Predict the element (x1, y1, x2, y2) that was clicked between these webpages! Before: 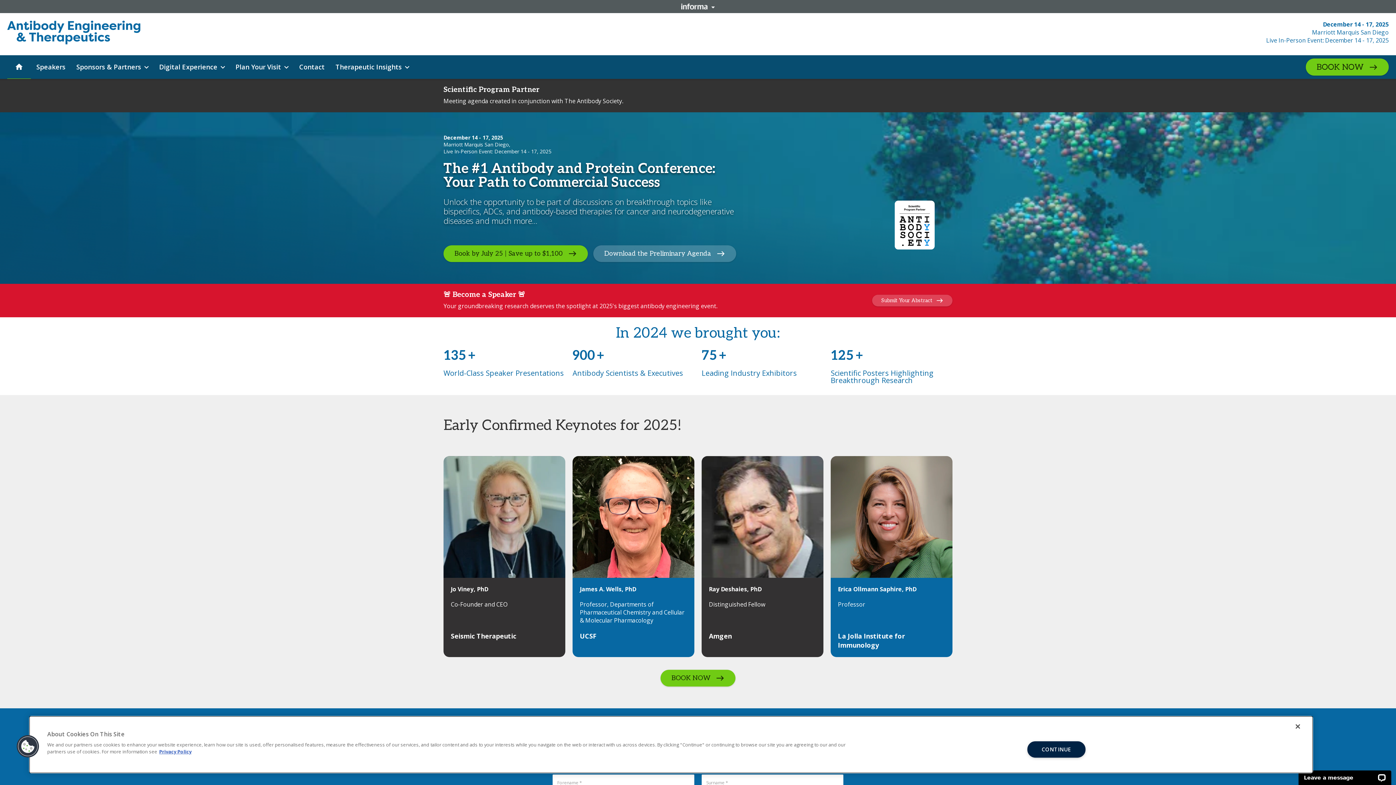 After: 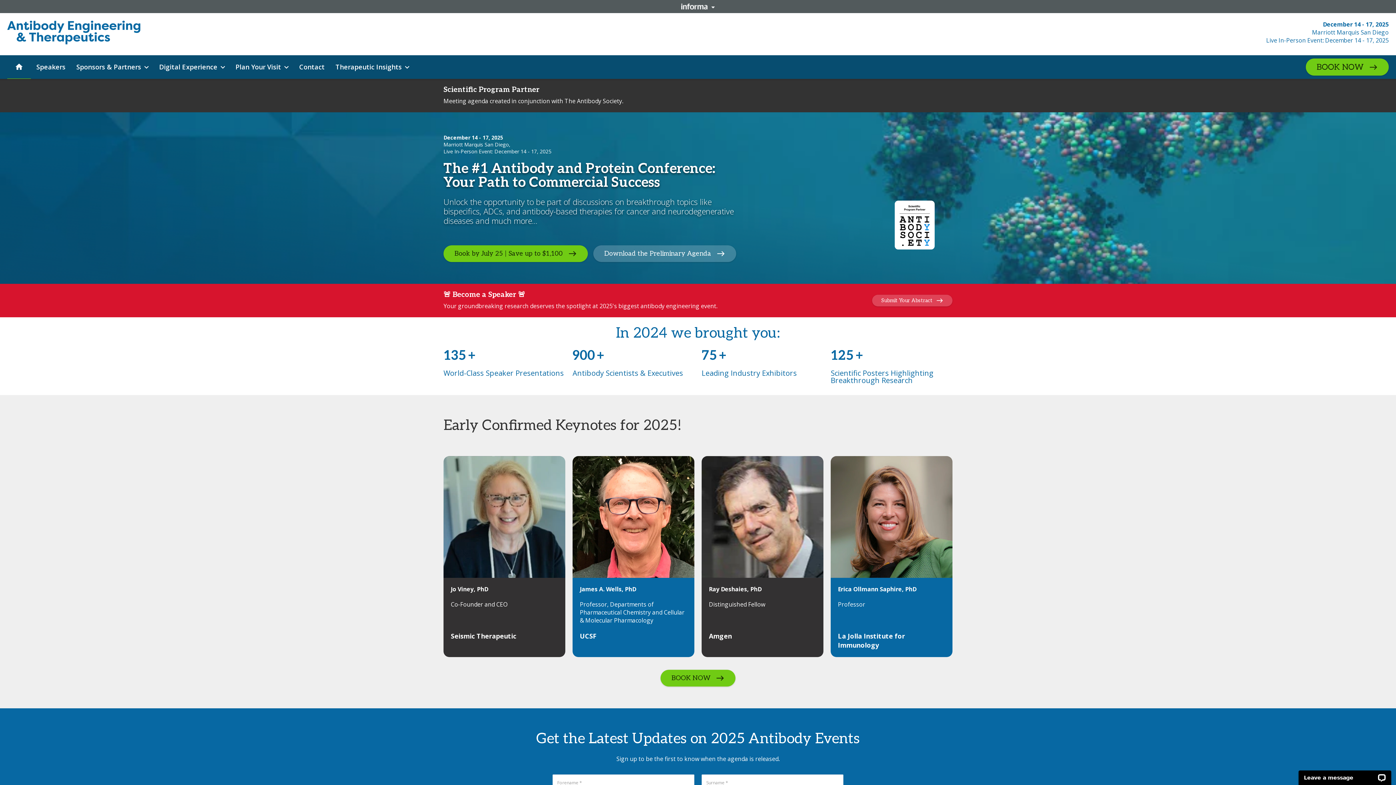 Action: label: home bbox: (7, 55, 30, 78)